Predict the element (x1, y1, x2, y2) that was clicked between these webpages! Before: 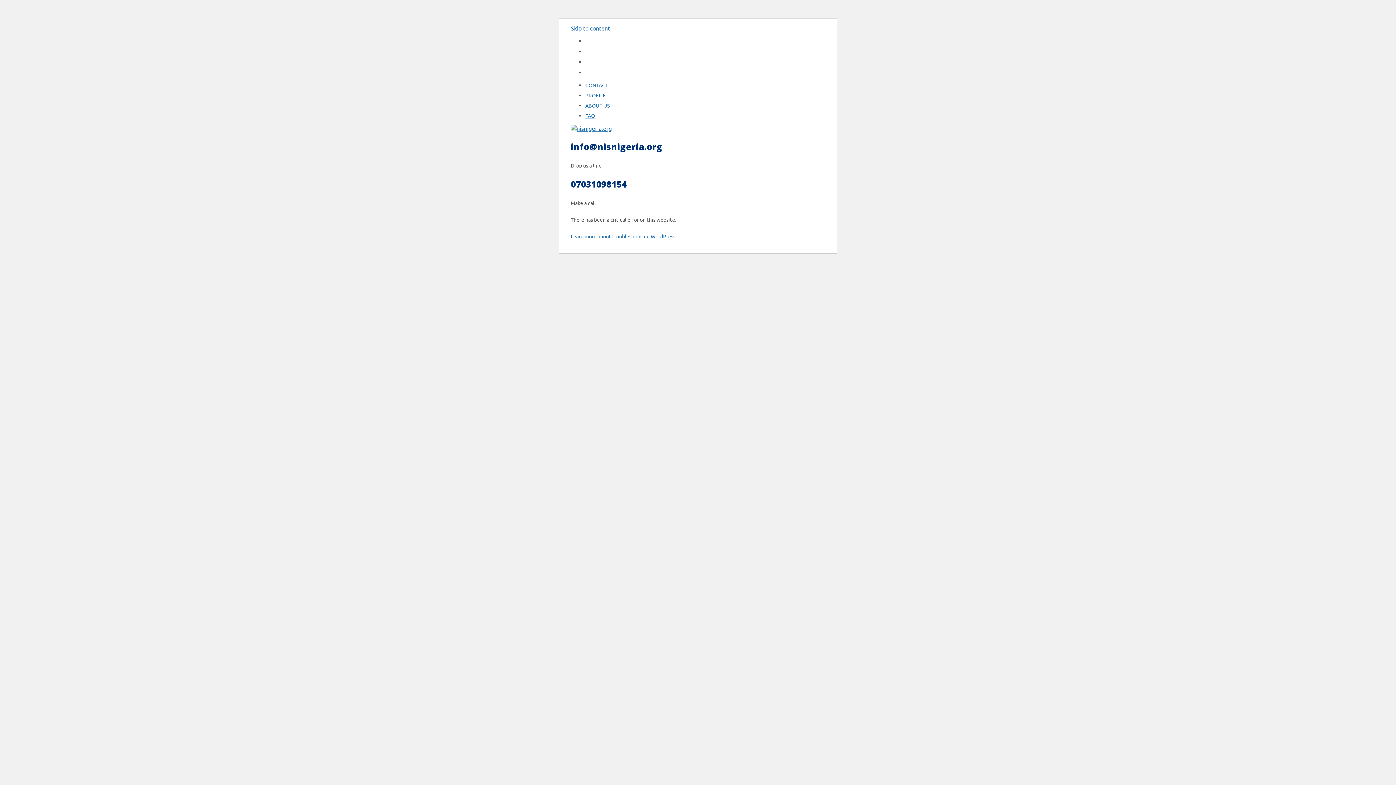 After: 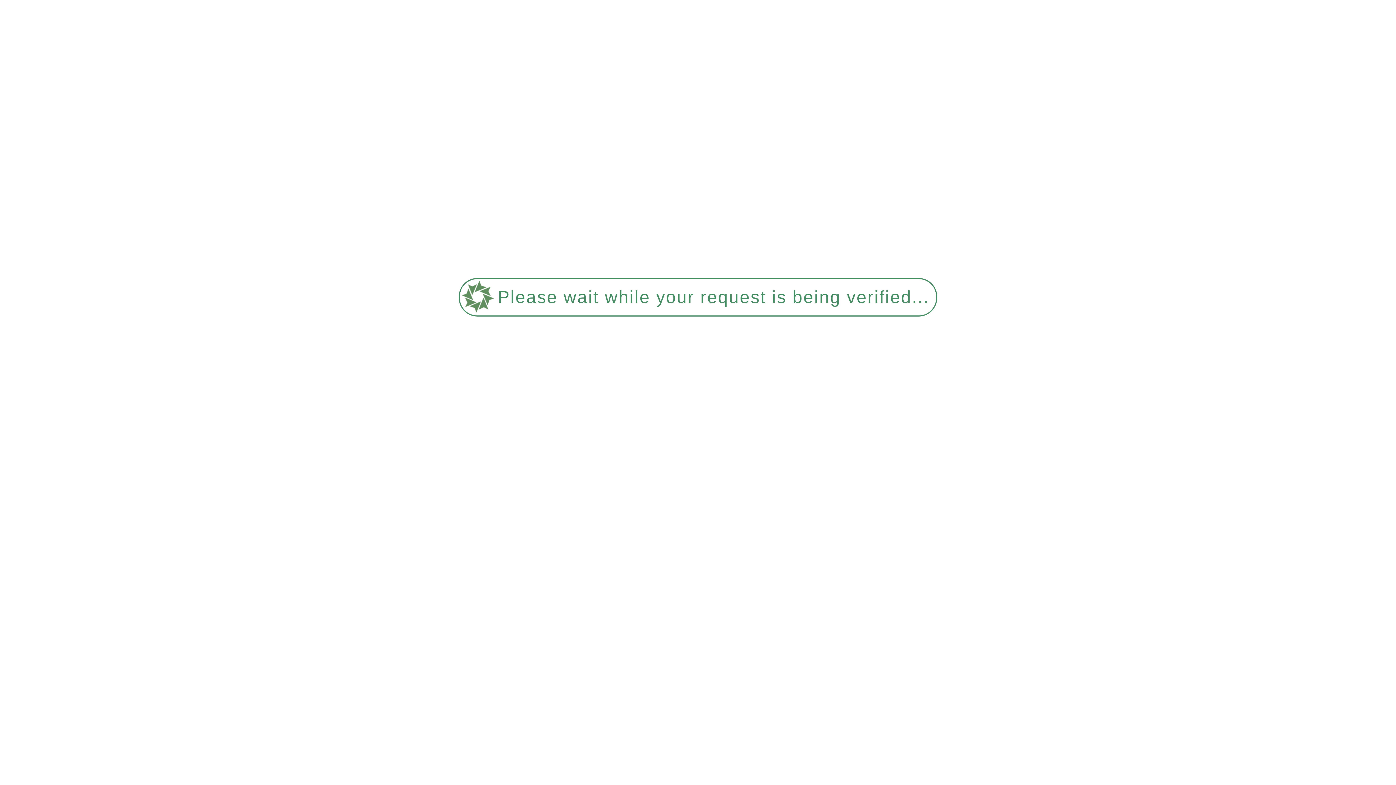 Action: bbox: (585, 102, 609, 108) label: ABOUT US